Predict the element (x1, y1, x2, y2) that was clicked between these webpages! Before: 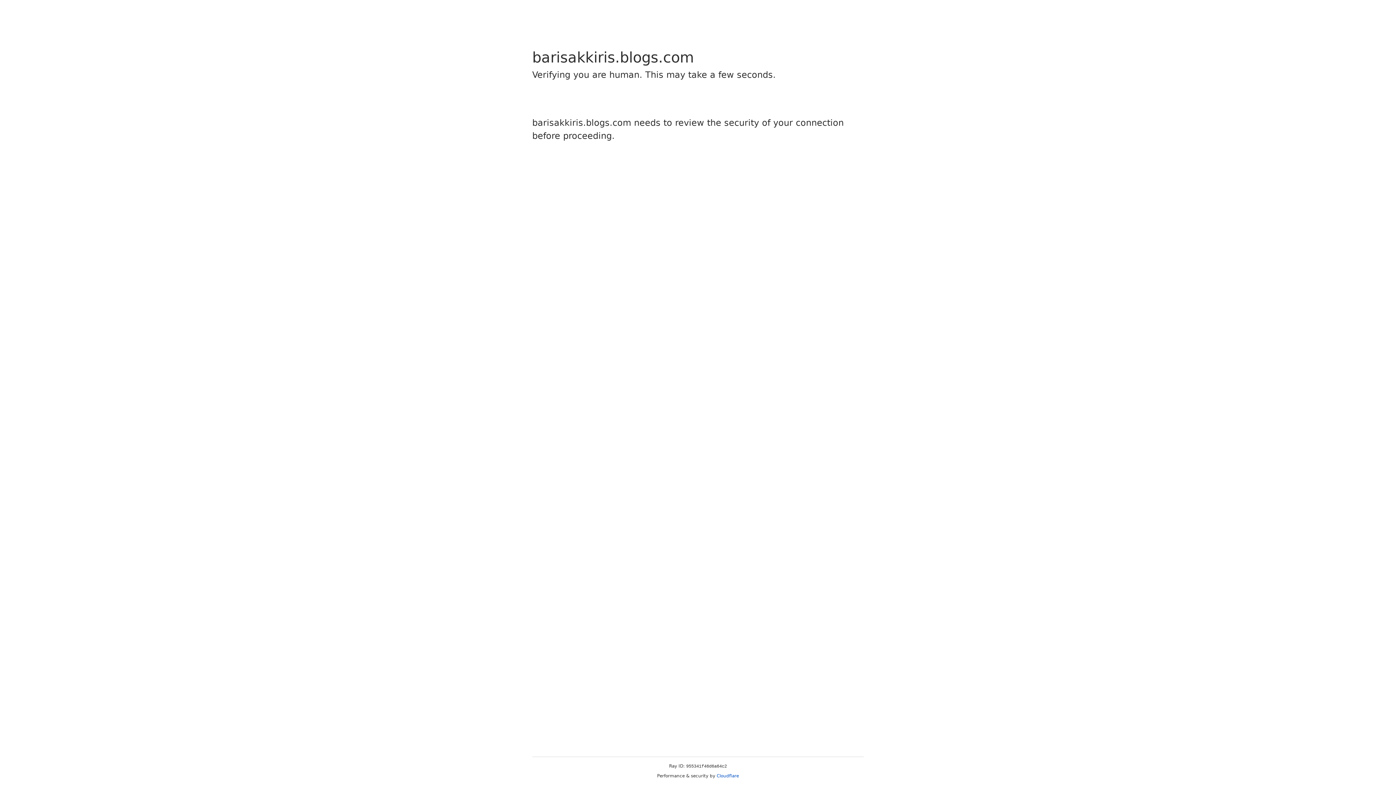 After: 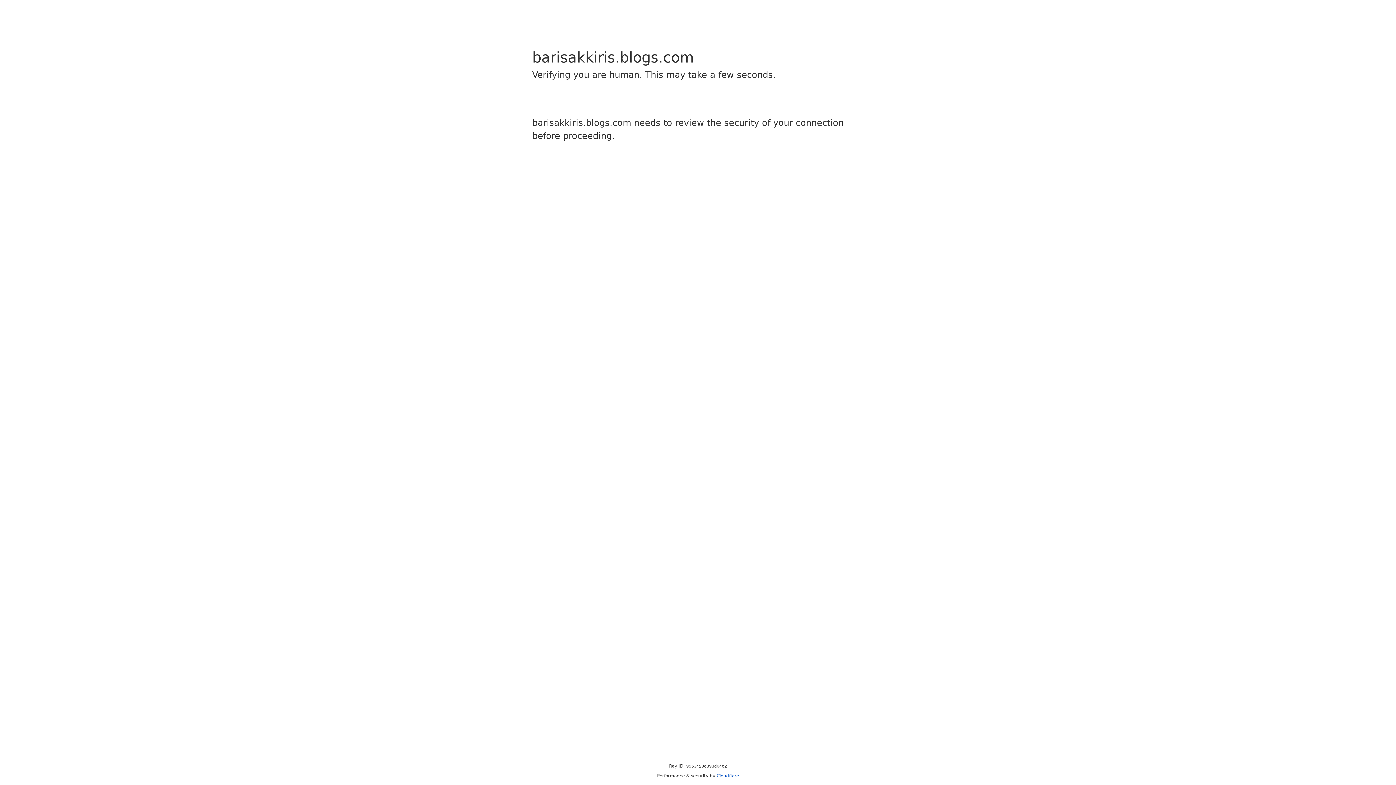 Action: bbox: (716, 773, 739, 778) label: Cloudflare